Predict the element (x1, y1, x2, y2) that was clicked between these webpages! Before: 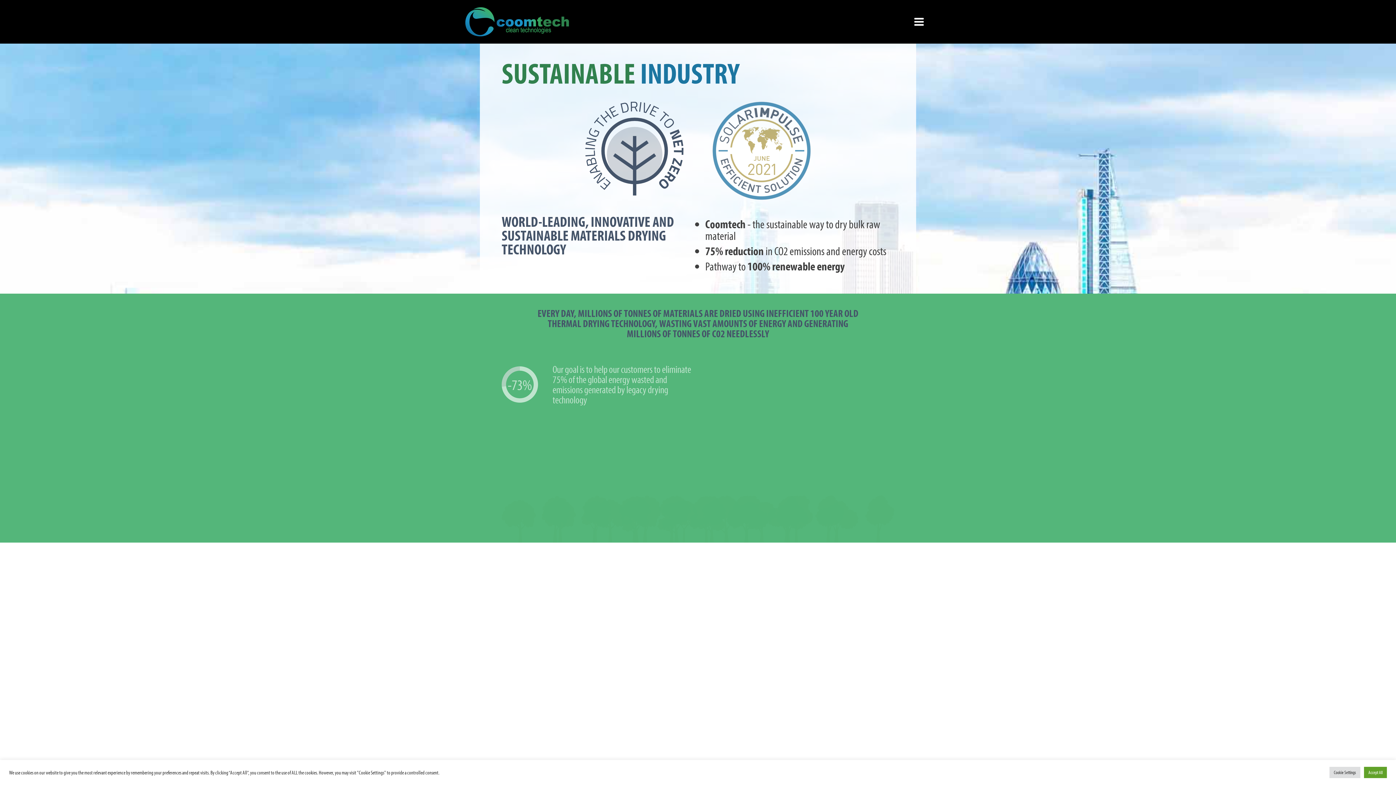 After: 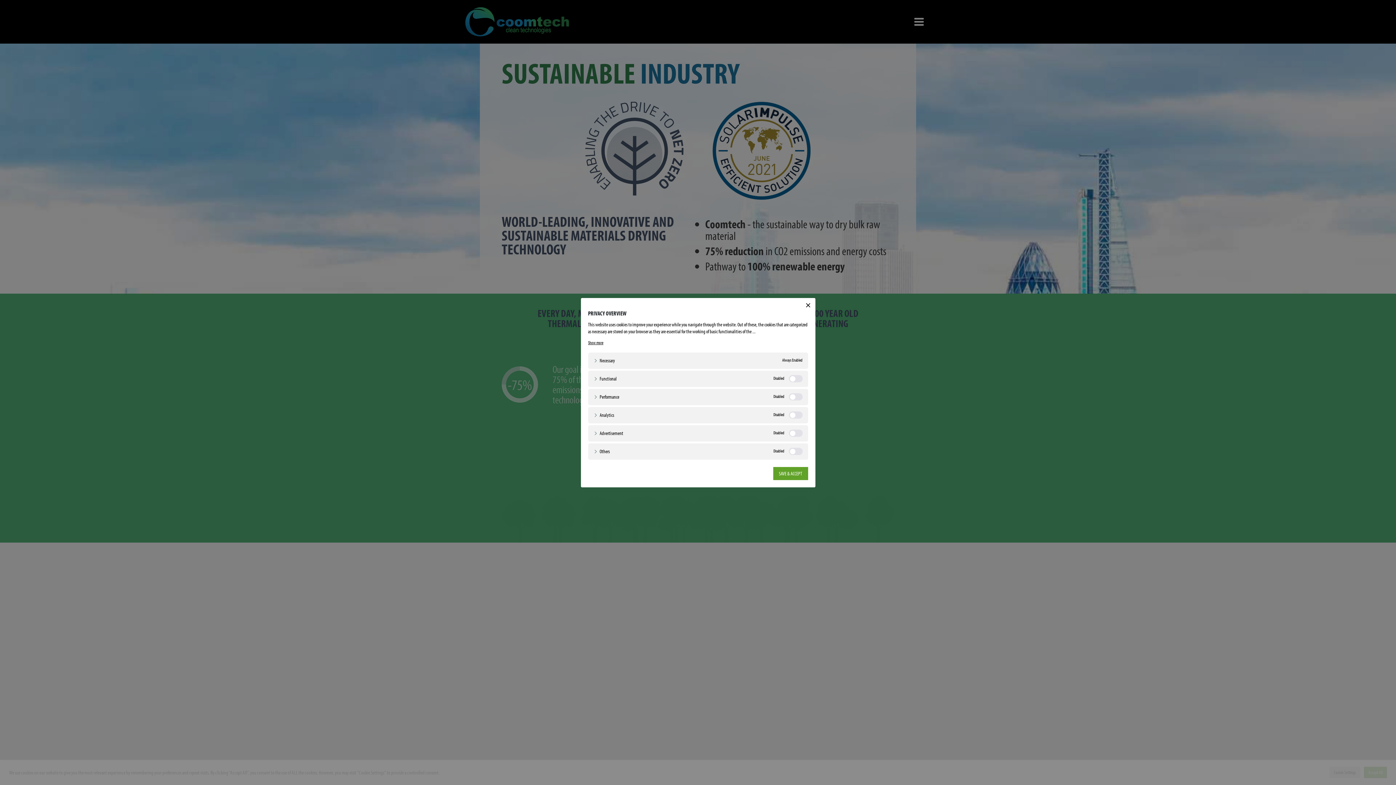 Action: bbox: (1329, 767, 1360, 778) label: Cookie Settings